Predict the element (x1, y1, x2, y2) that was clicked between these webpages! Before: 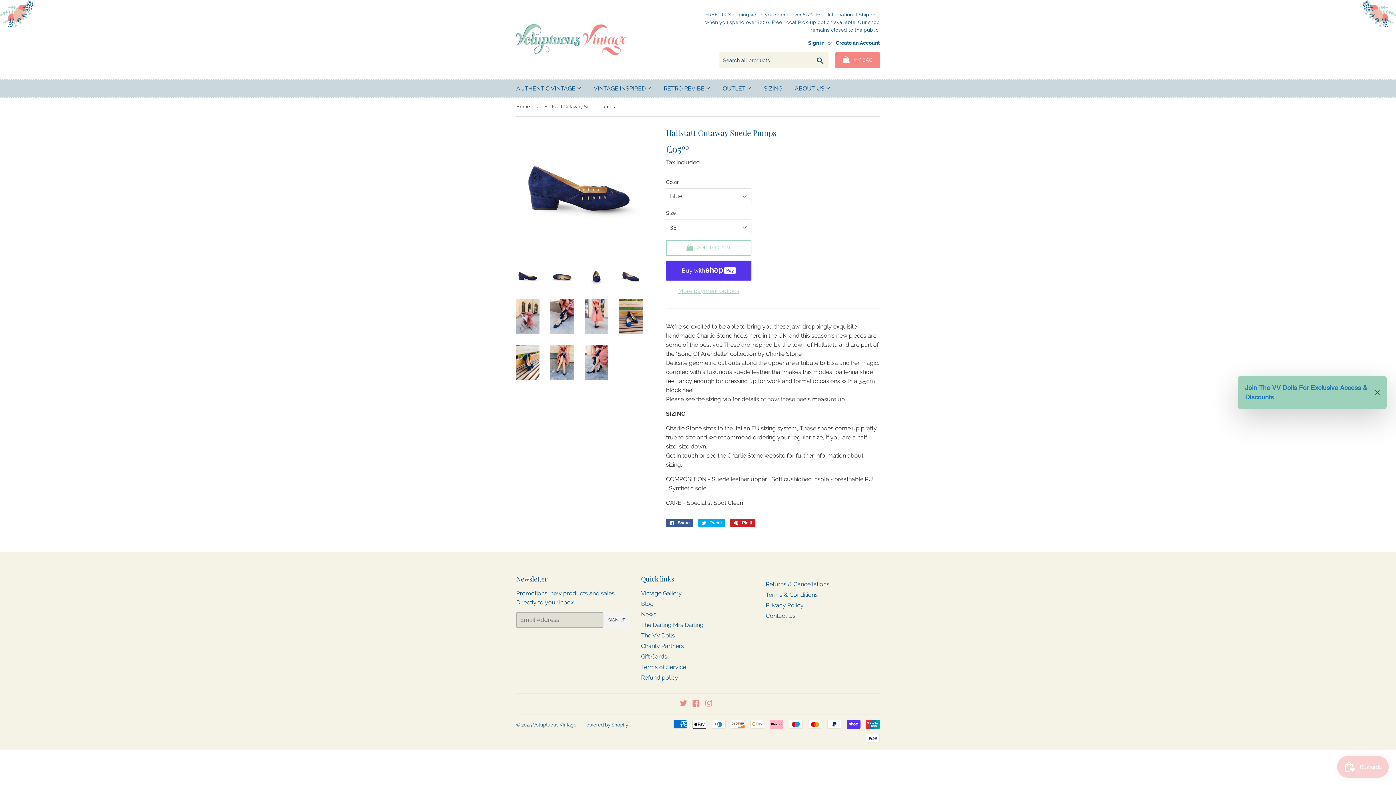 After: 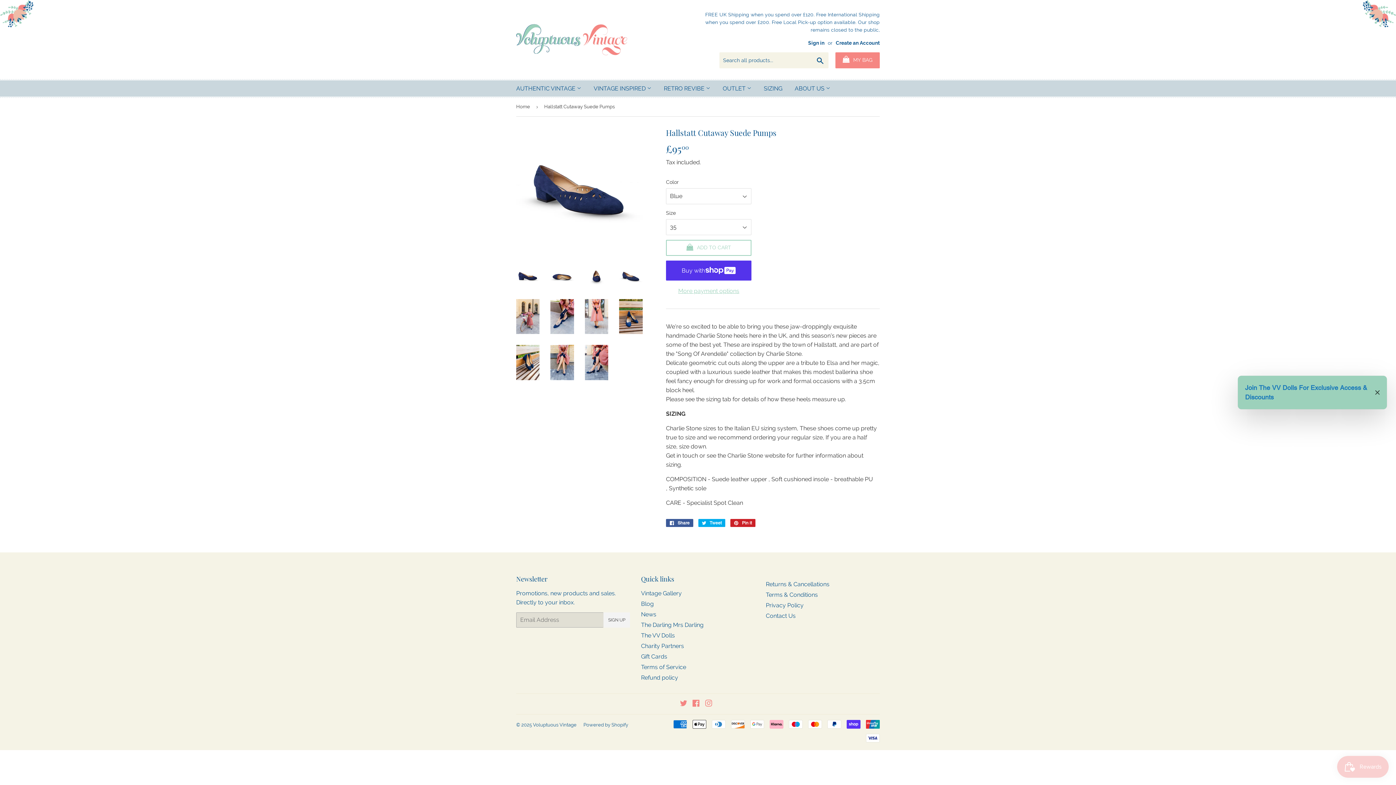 Action: bbox: (619, 264, 642, 288)